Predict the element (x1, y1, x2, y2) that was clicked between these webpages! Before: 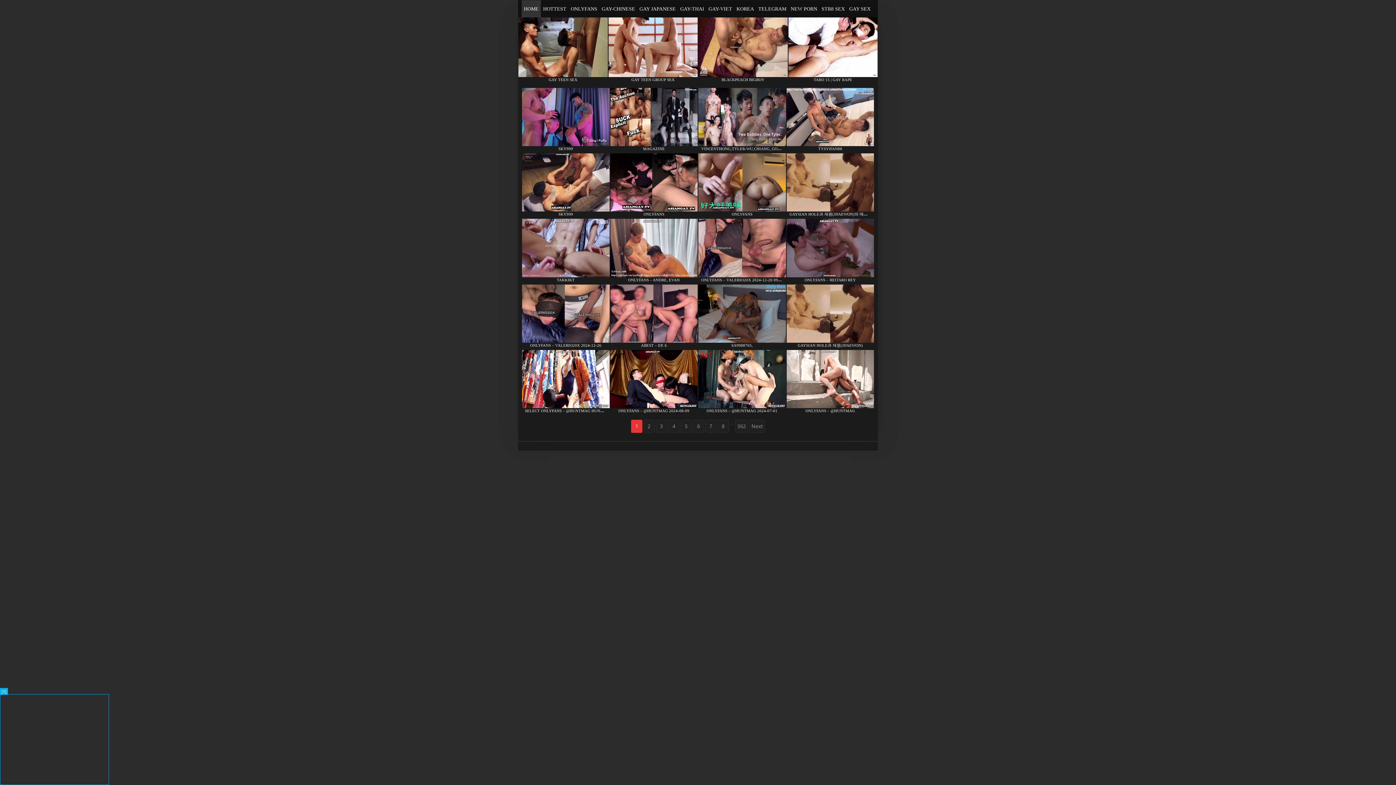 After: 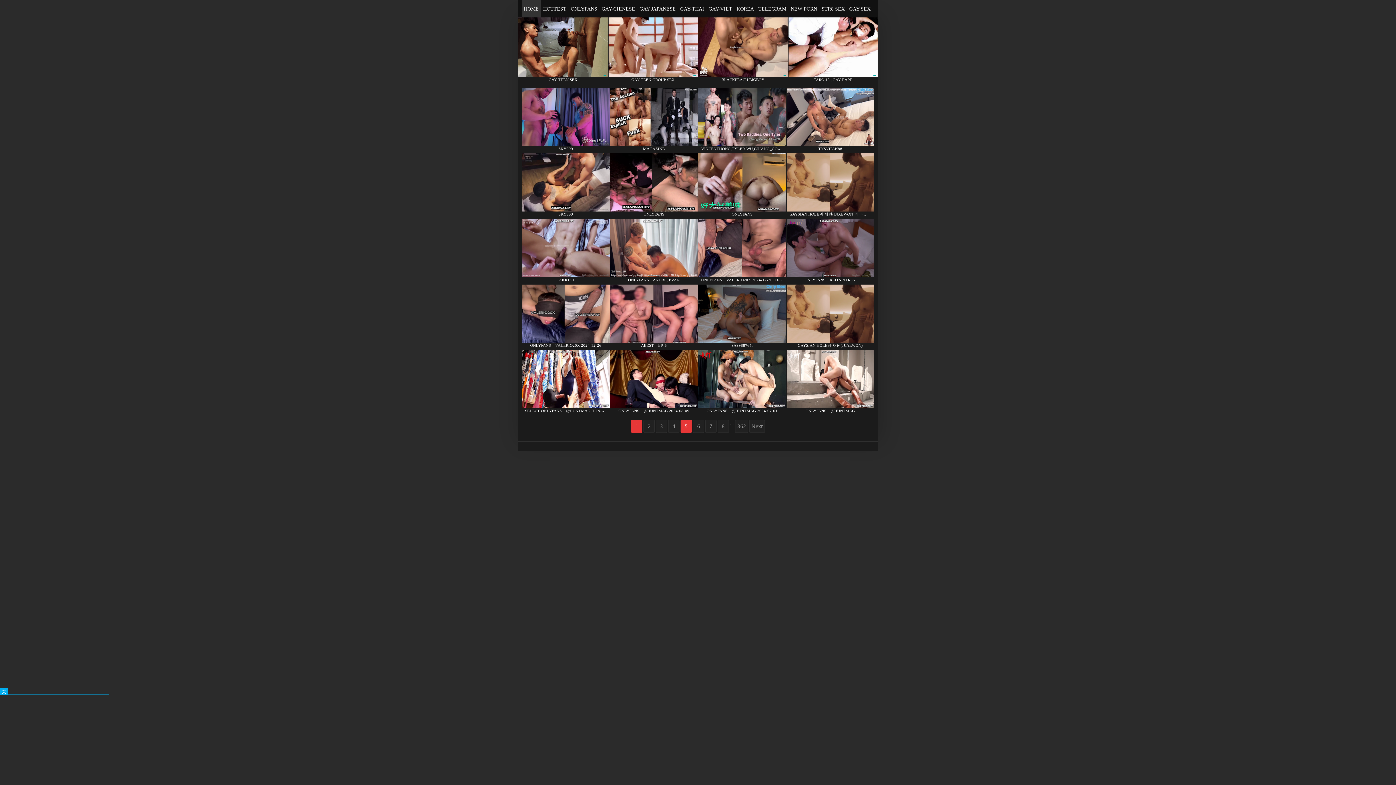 Action: bbox: (680, 420, 692, 433) label: 5